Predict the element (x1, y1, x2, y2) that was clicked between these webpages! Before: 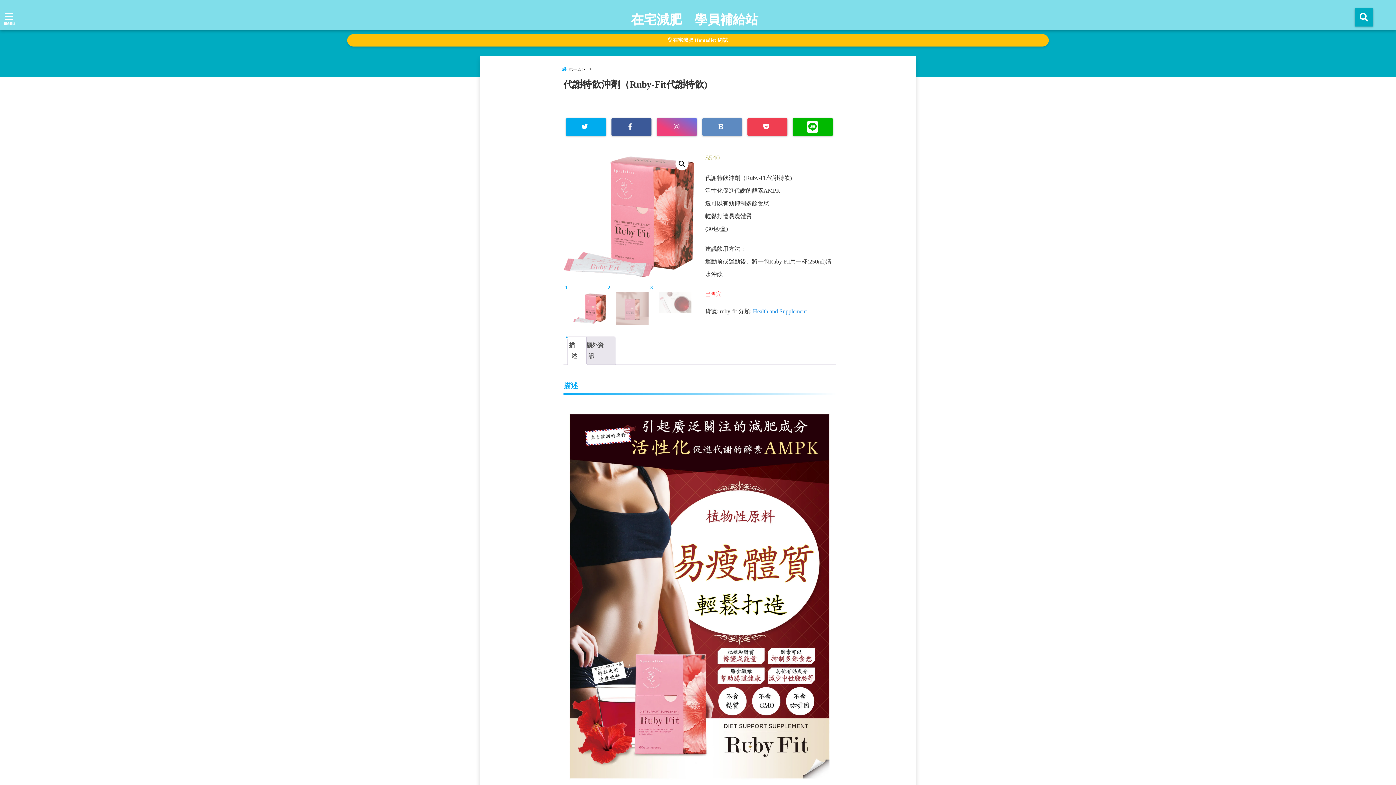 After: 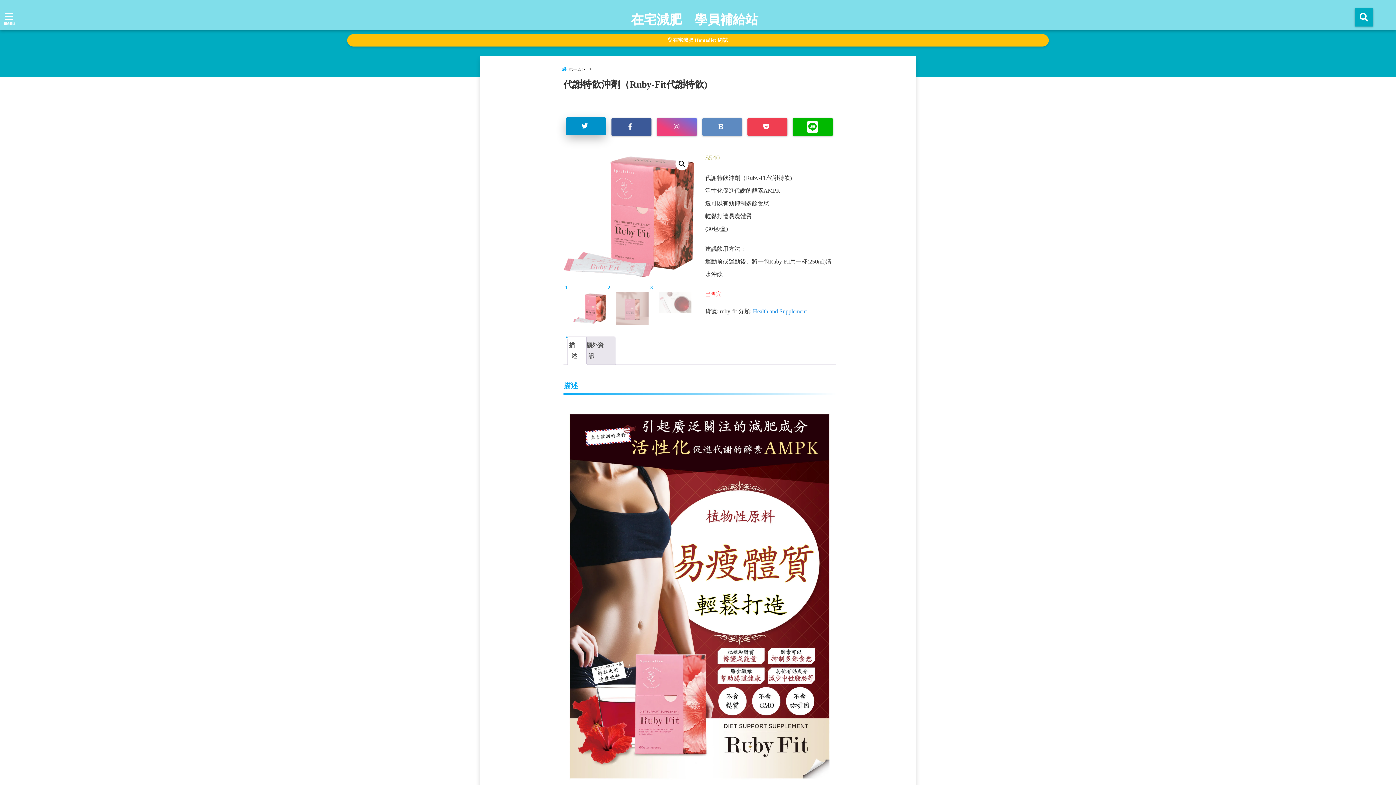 Action: bbox: (566, 118, 606, 136)